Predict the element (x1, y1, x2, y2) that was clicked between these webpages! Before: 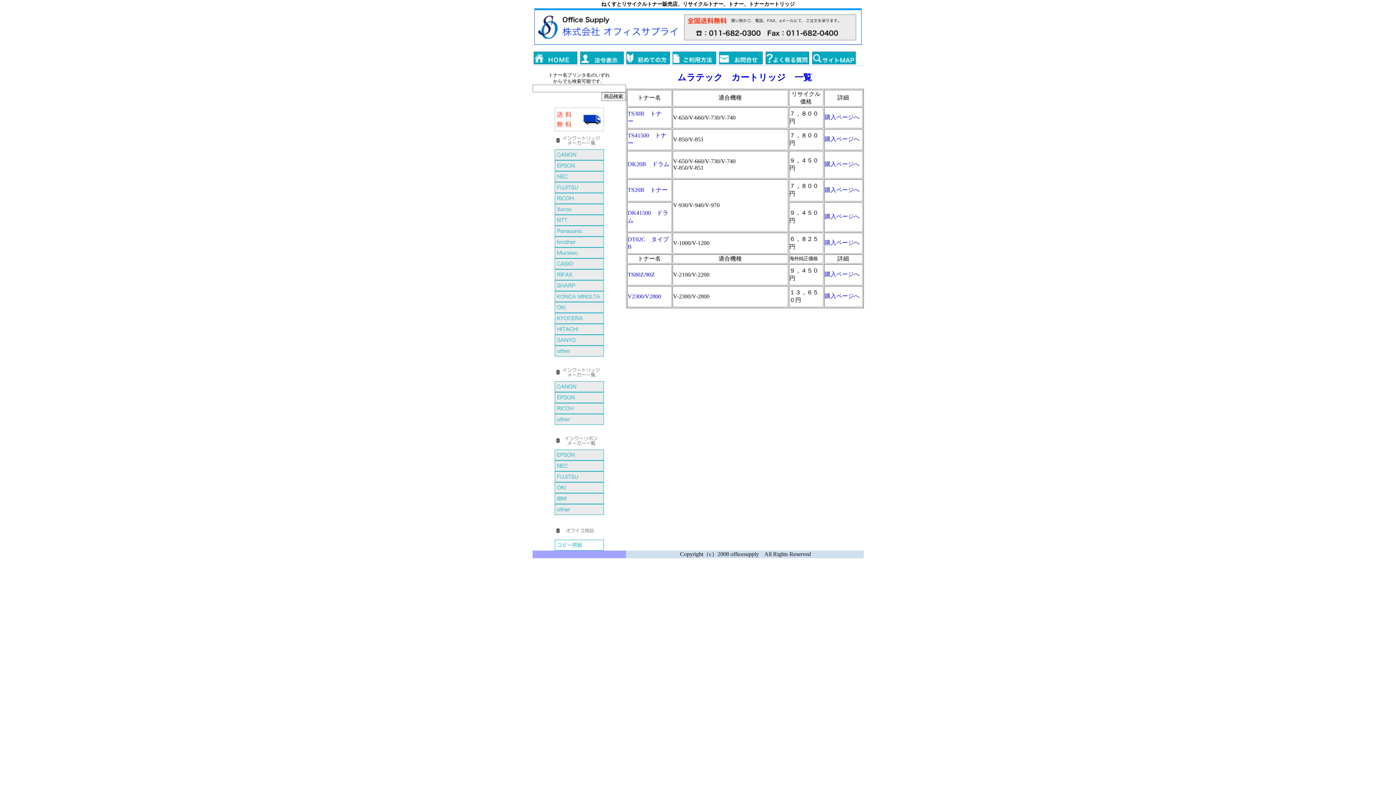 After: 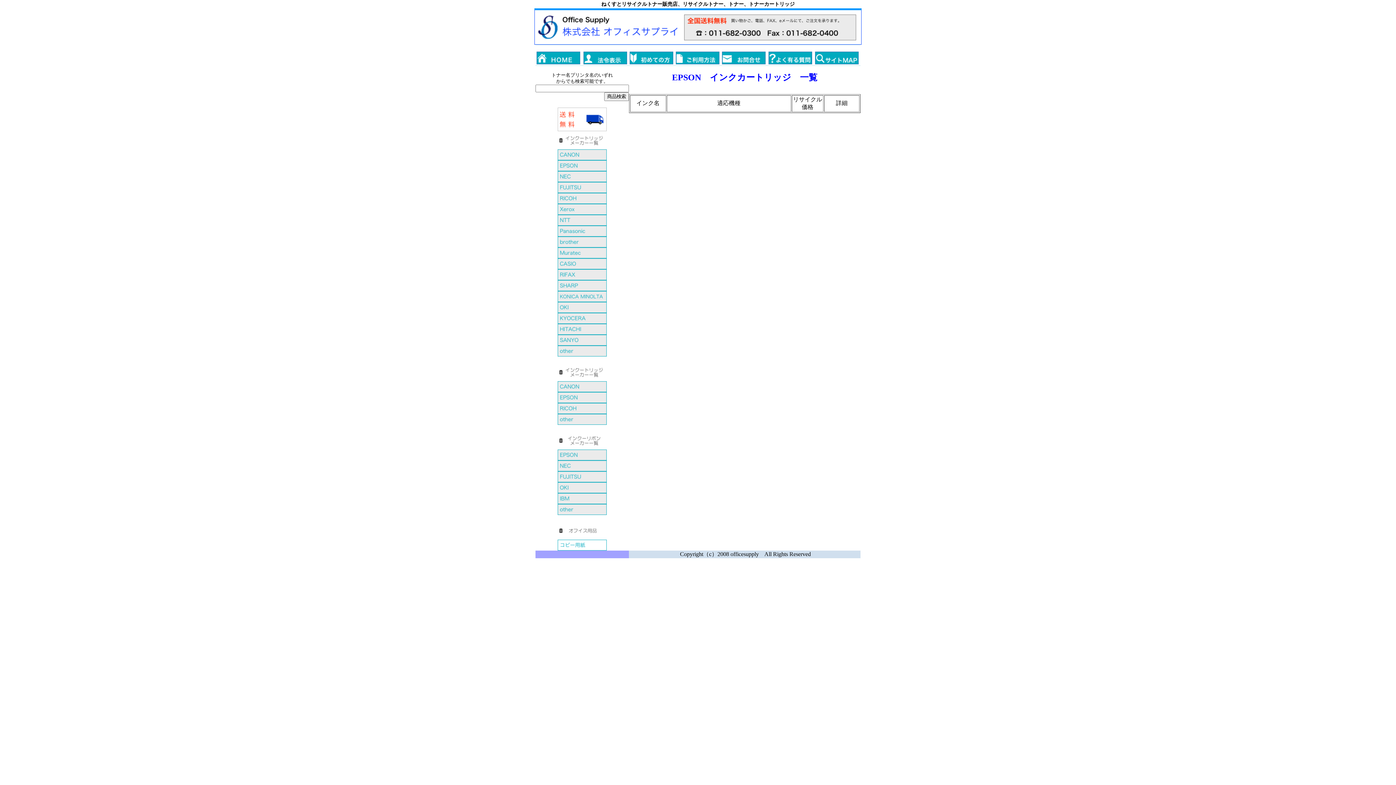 Action: bbox: (554, 398, 603, 404)